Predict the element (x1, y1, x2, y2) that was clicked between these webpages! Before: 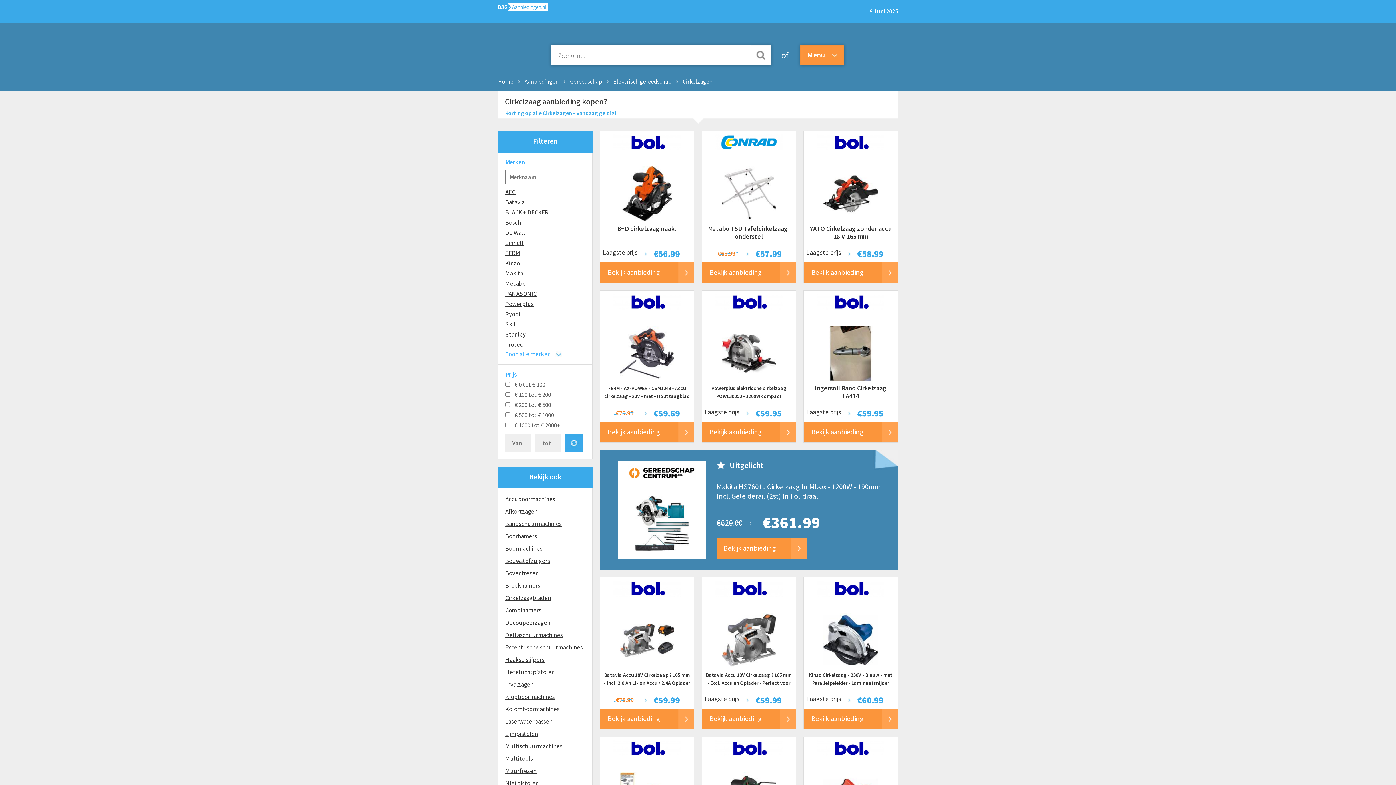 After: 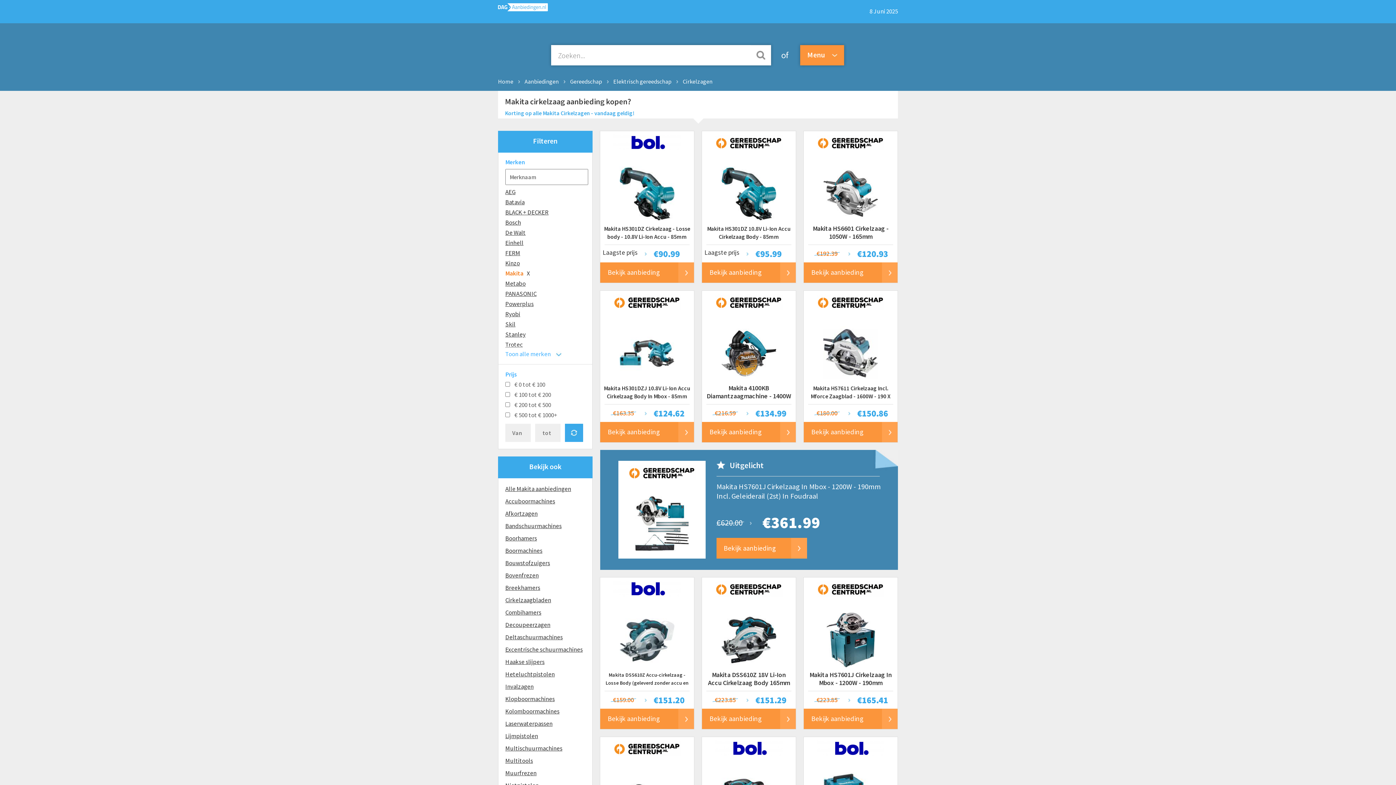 Action: bbox: (505, 269, 523, 277) label: Makita